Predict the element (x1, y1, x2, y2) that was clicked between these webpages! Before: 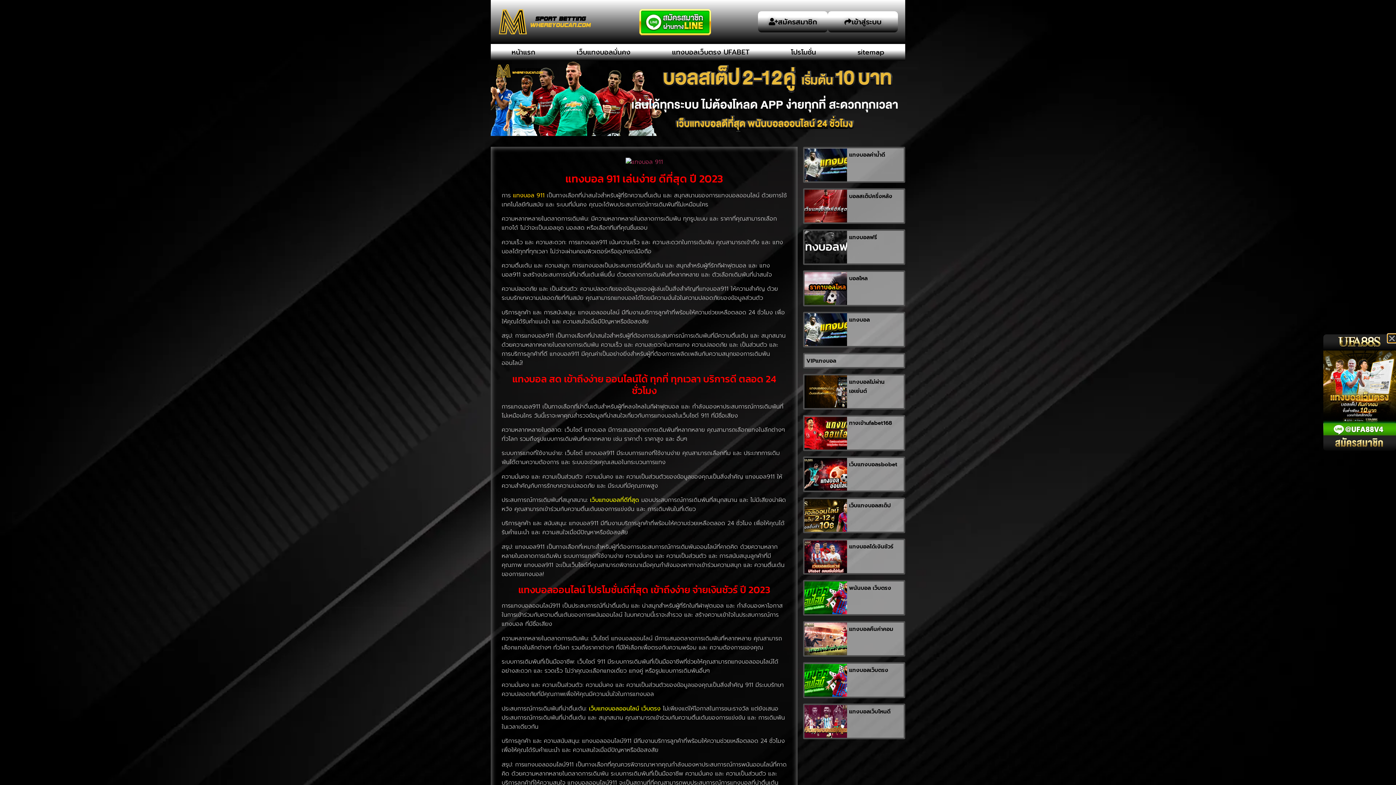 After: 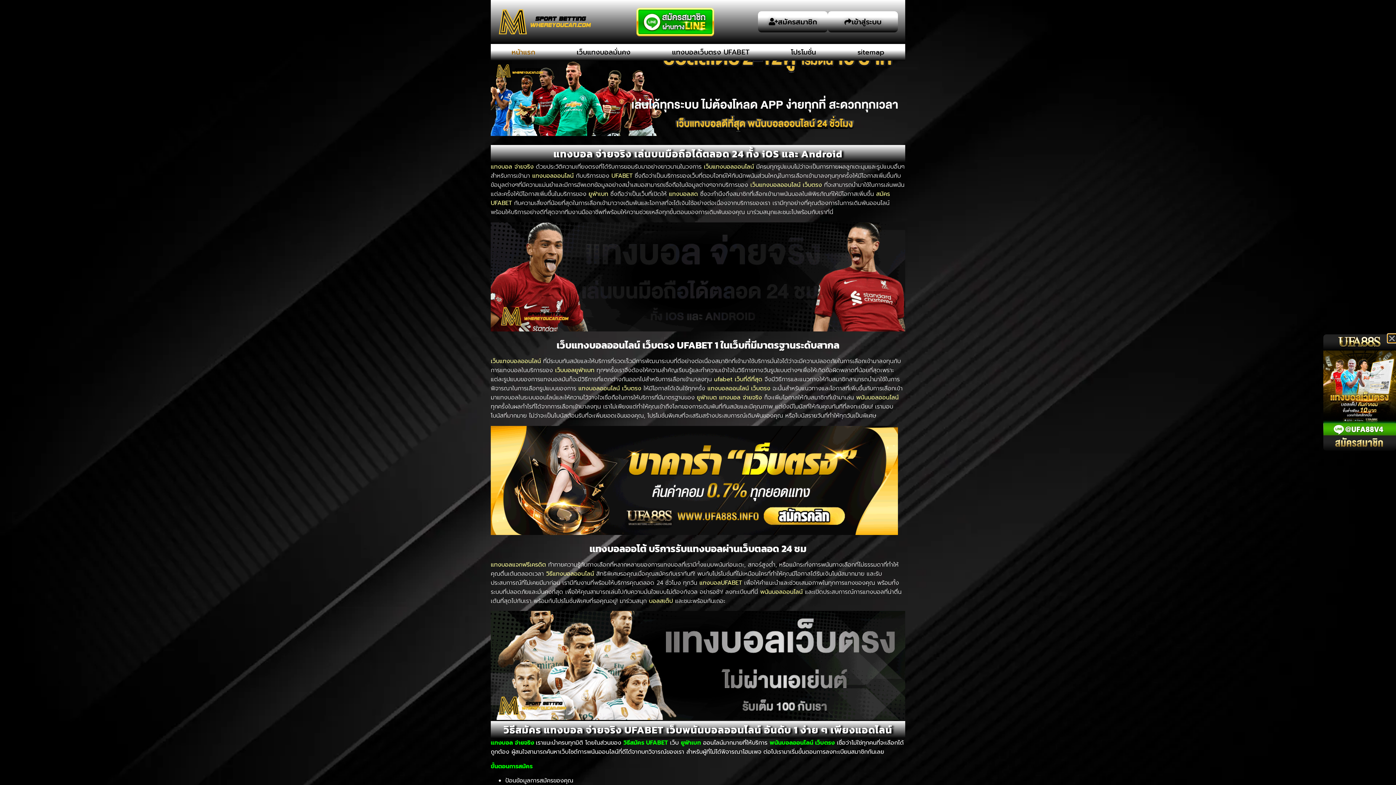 Action: bbox: (625, 157, 663, 166)